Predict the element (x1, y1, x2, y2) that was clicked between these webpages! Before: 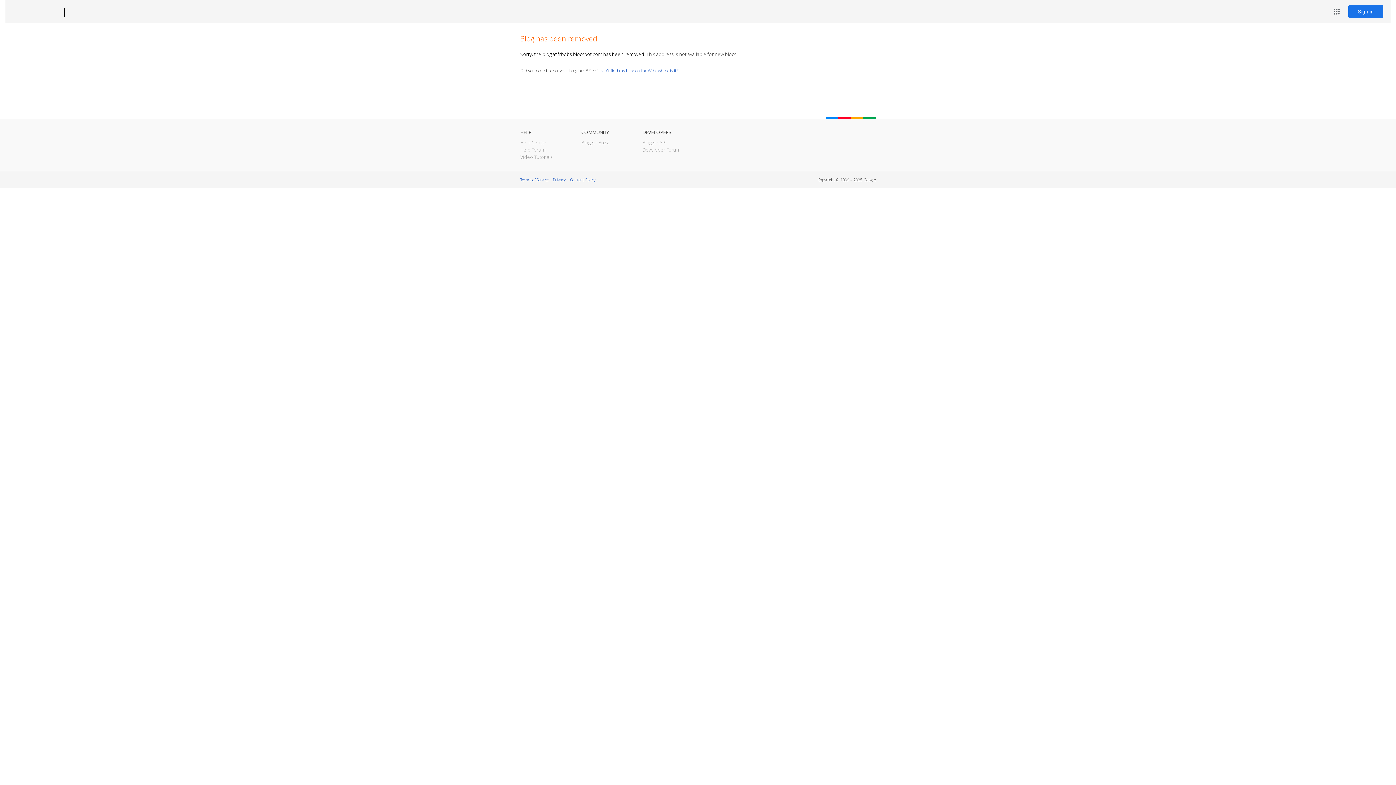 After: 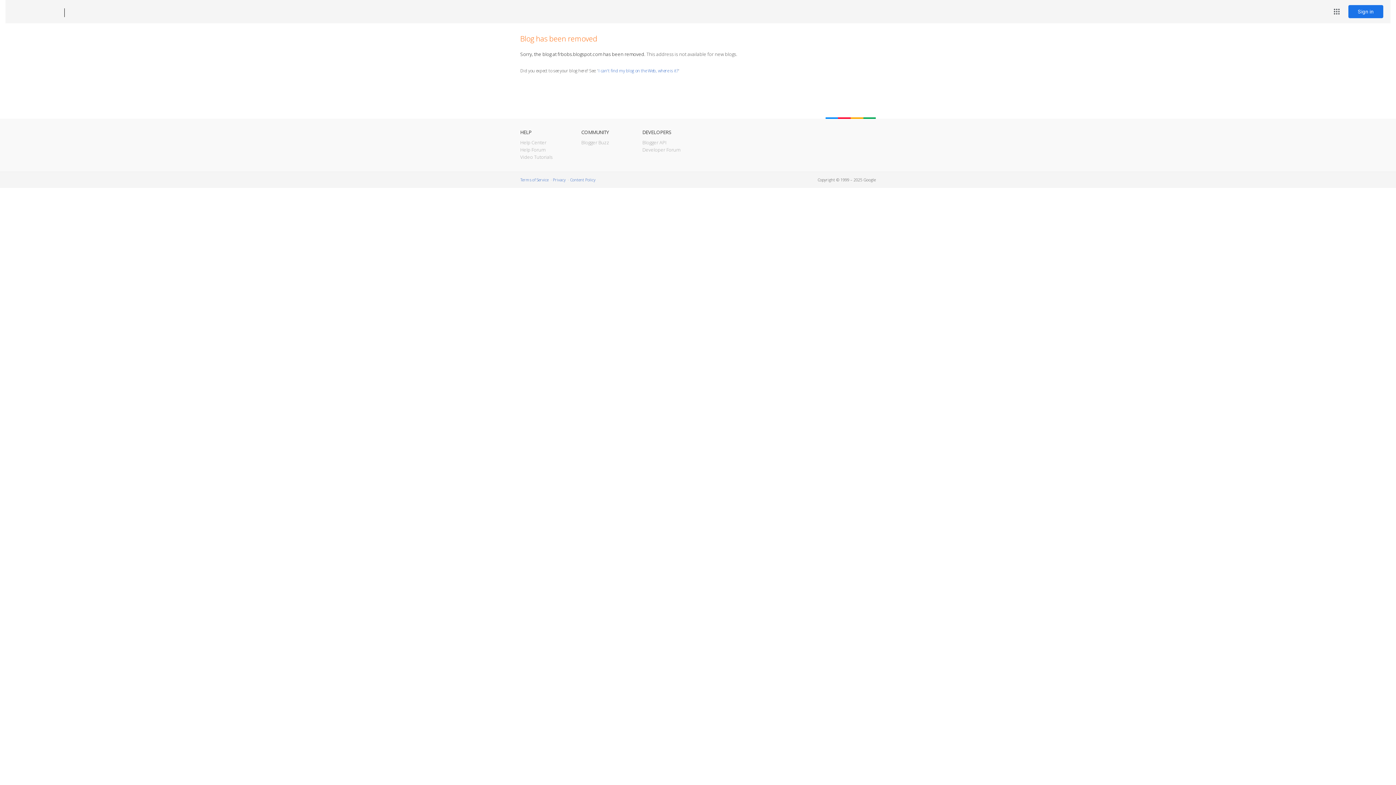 Action: label: Blogger bbox: (12, 7, 53, 17)